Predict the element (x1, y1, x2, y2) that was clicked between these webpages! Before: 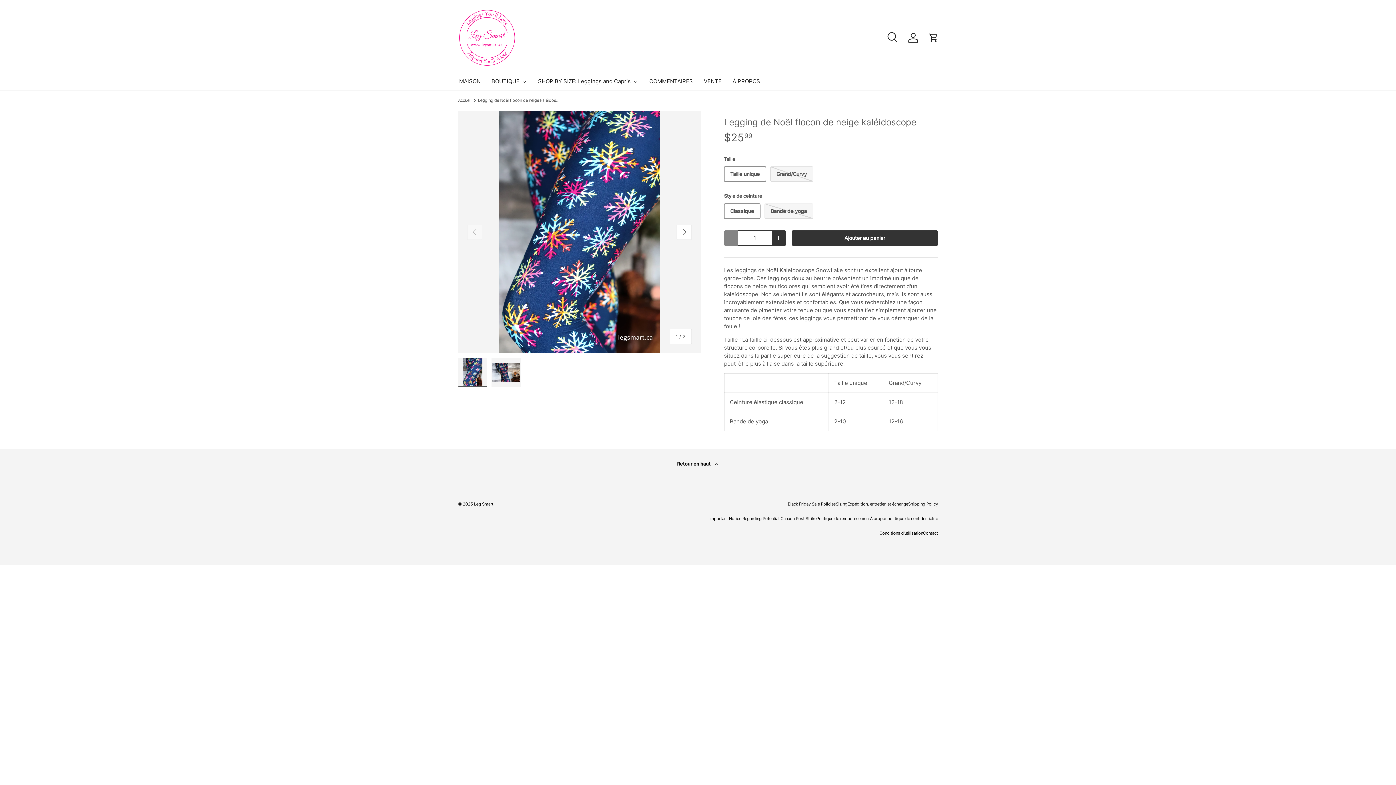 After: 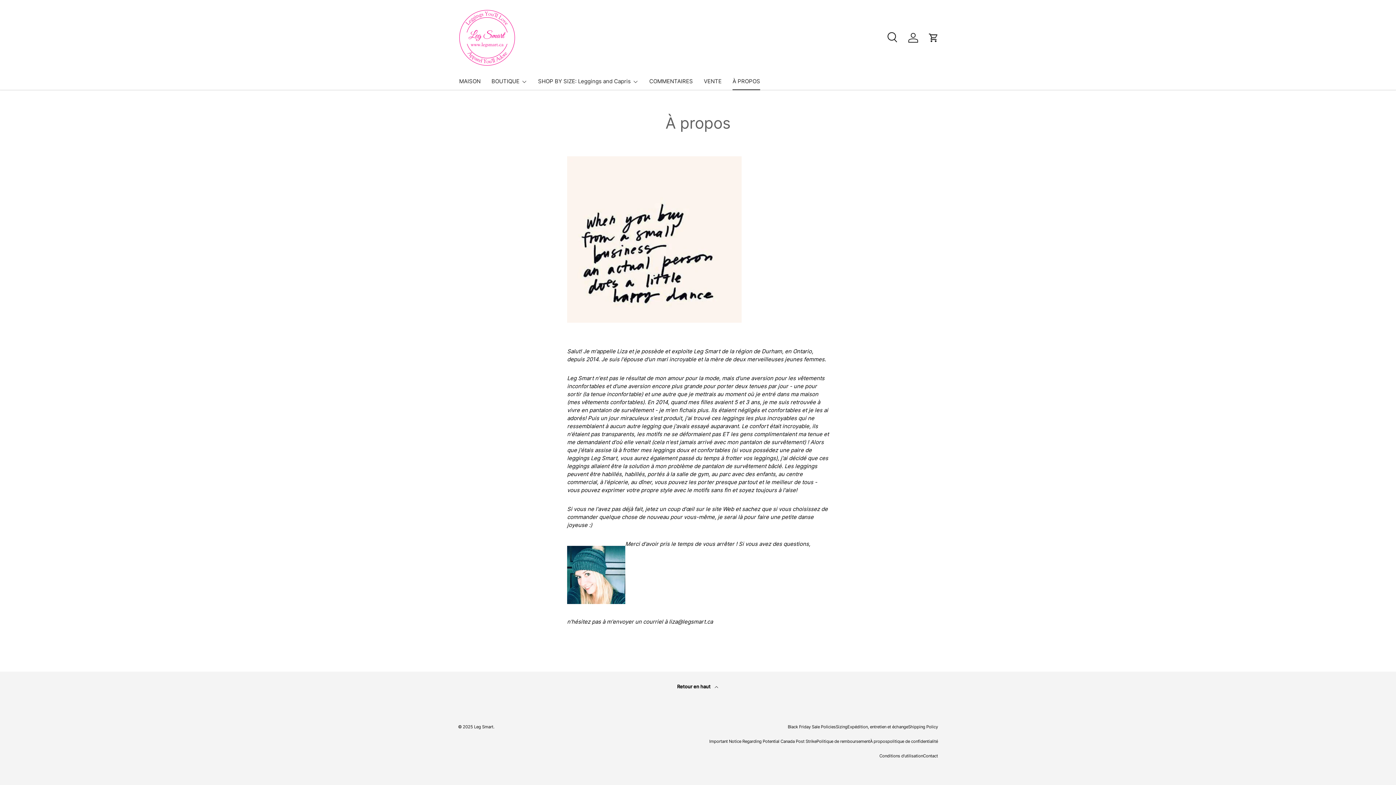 Action: bbox: (732, 72, 760, 90) label: À PROPOS